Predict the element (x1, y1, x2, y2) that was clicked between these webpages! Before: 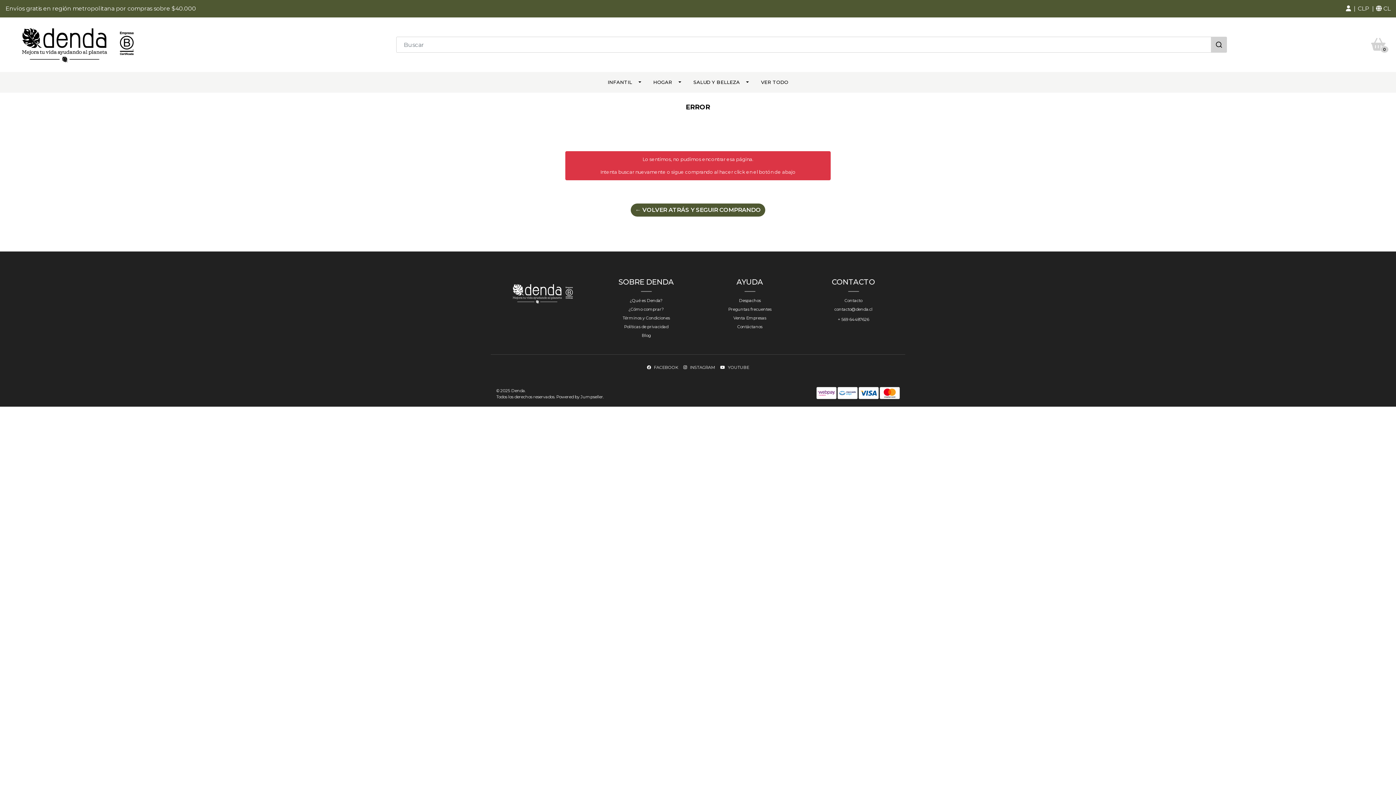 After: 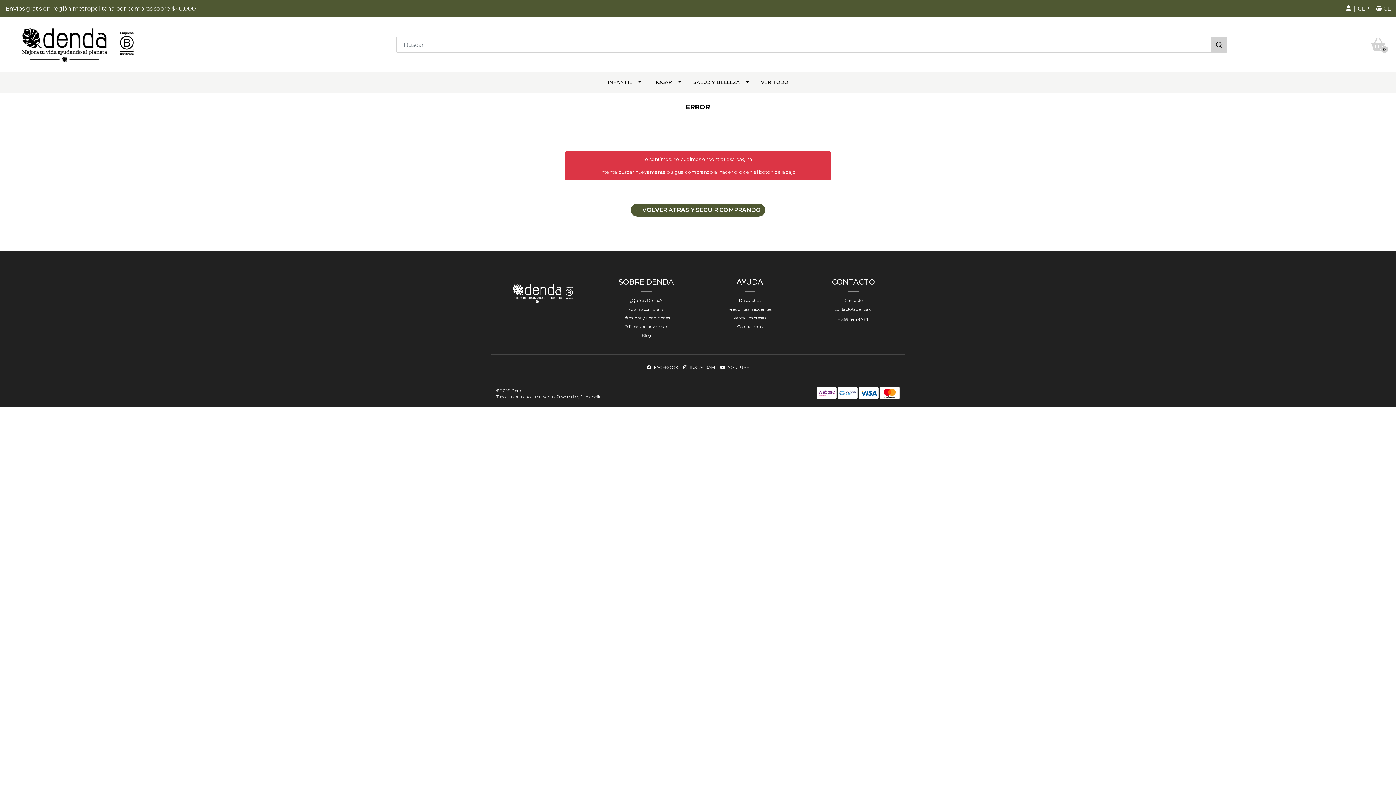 Action: label: Contáctanos bbox: (737, 323, 762, 331)